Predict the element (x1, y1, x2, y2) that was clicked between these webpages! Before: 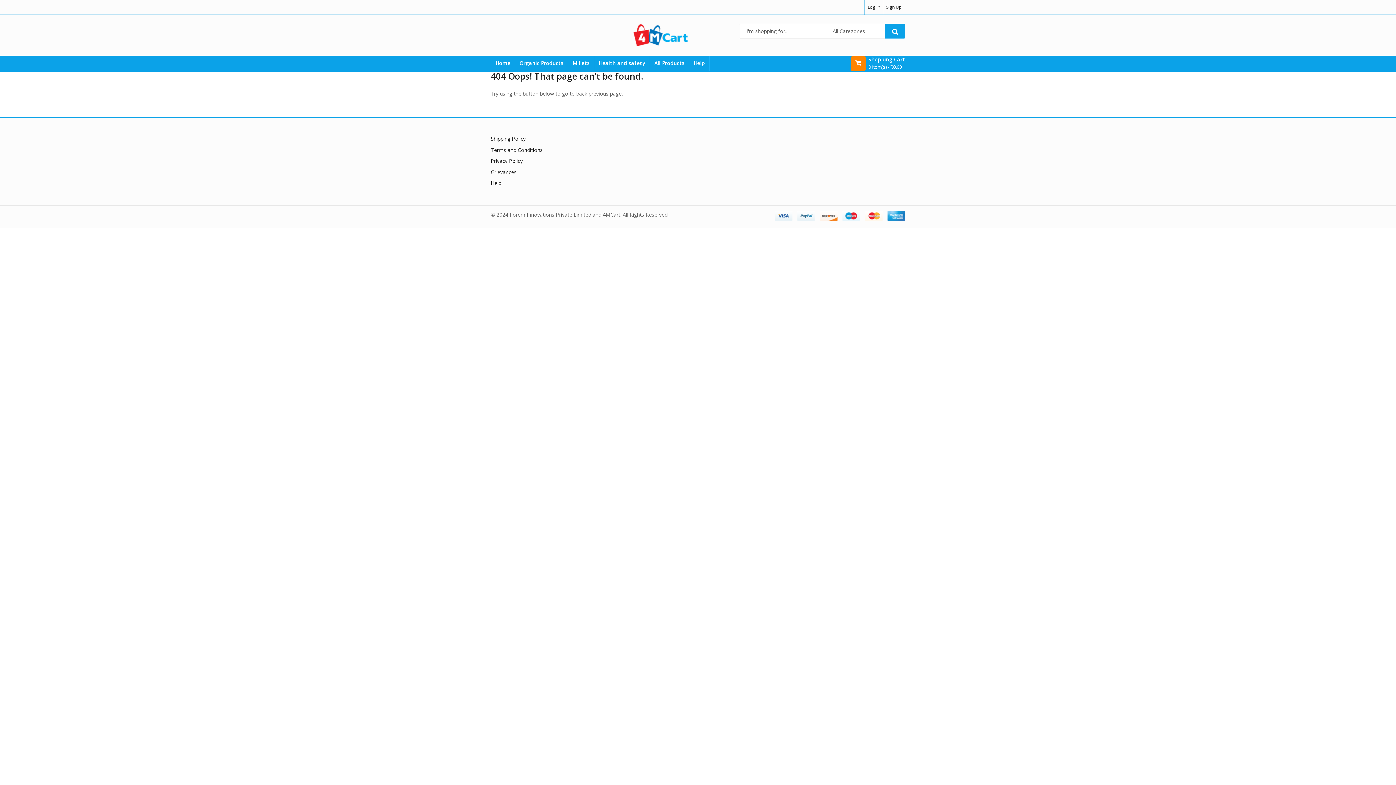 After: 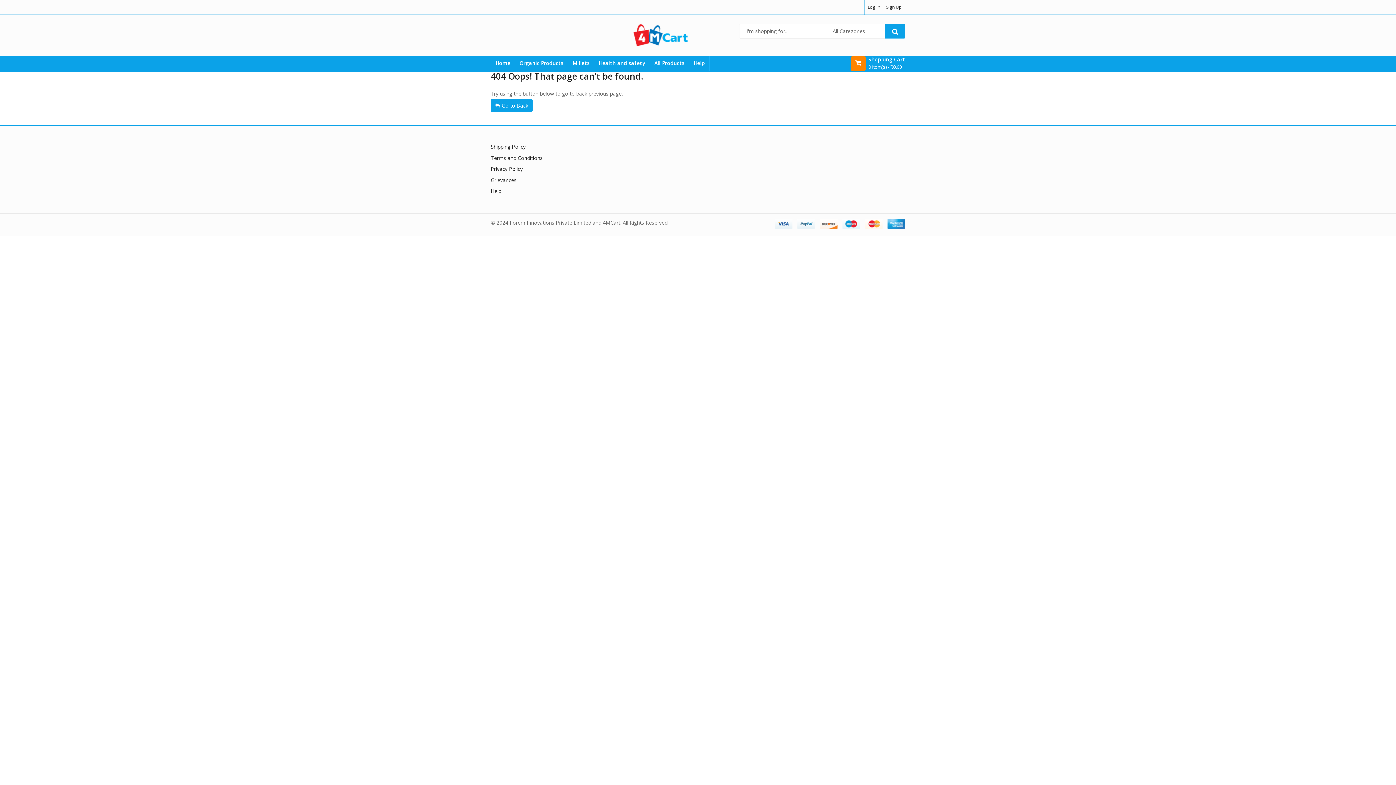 Action: bbox: (885, 23, 905, 38)